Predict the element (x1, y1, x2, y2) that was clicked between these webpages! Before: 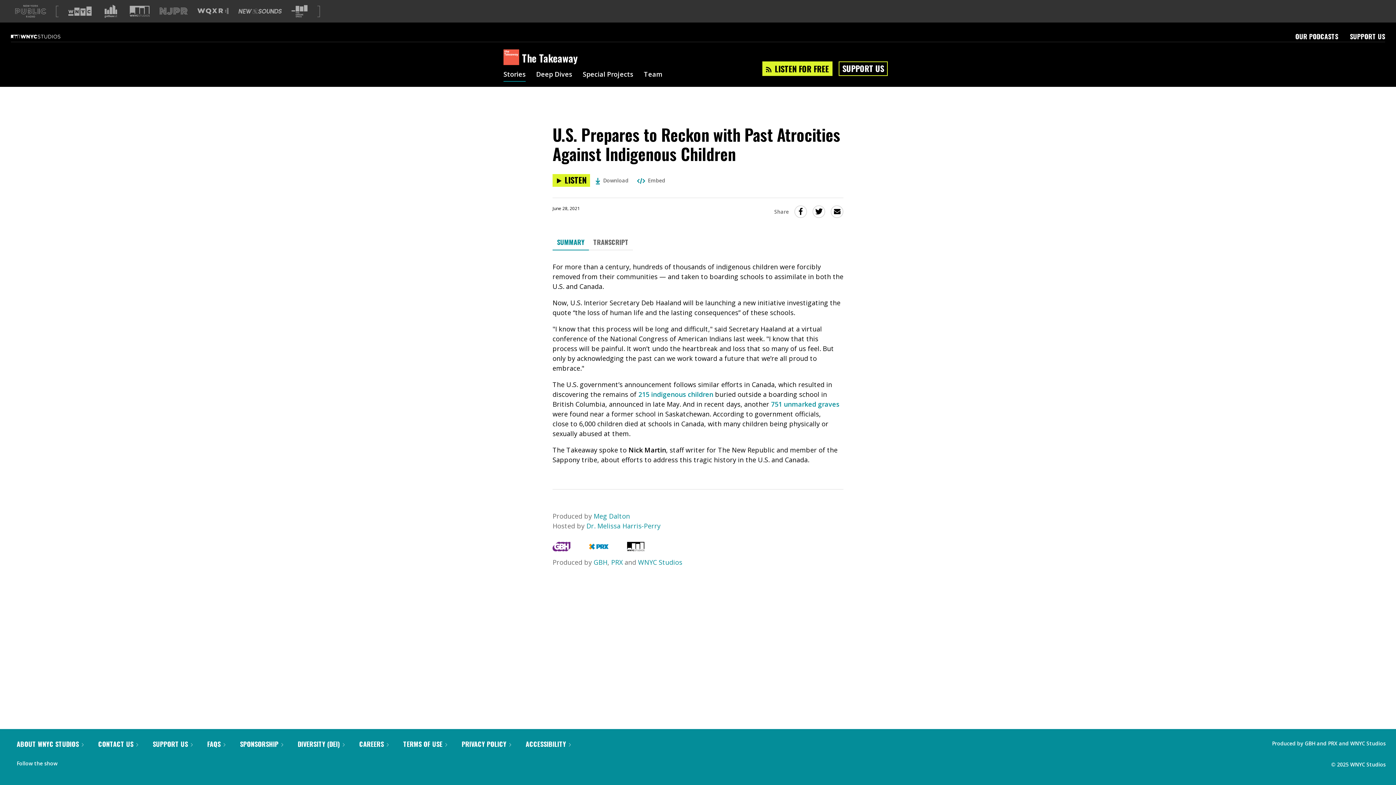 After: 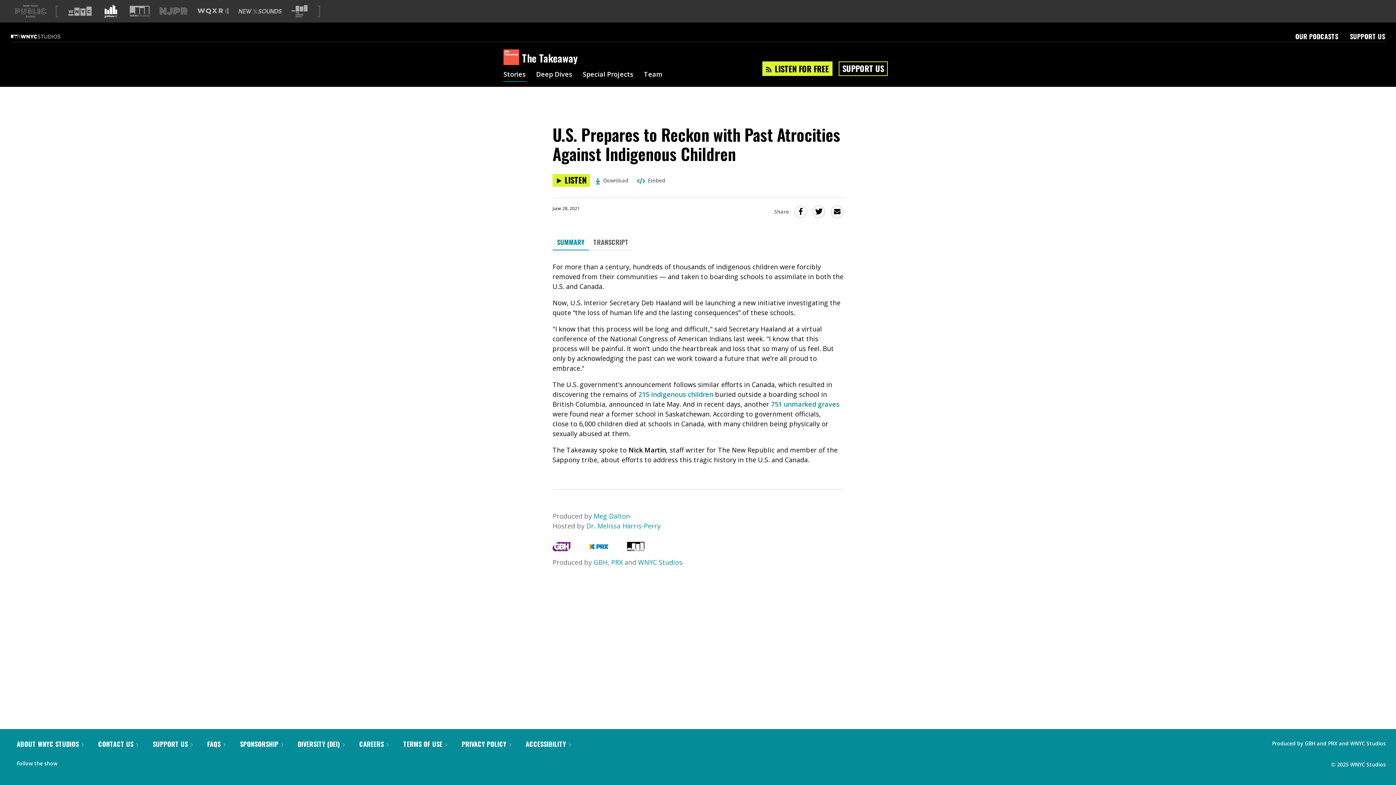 Action: label: Visit Gothamist (Opens in new window) bbox: (101, 4, 119, 17)